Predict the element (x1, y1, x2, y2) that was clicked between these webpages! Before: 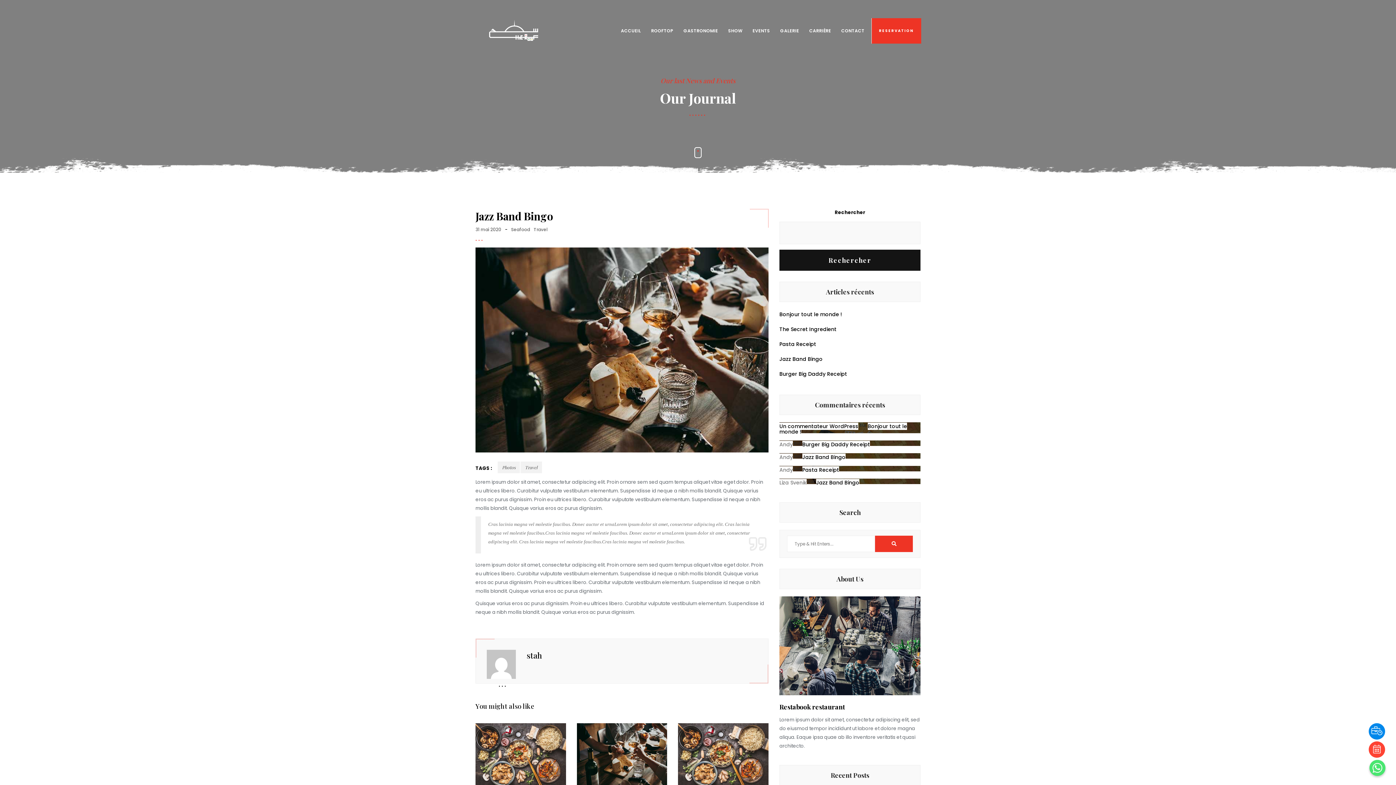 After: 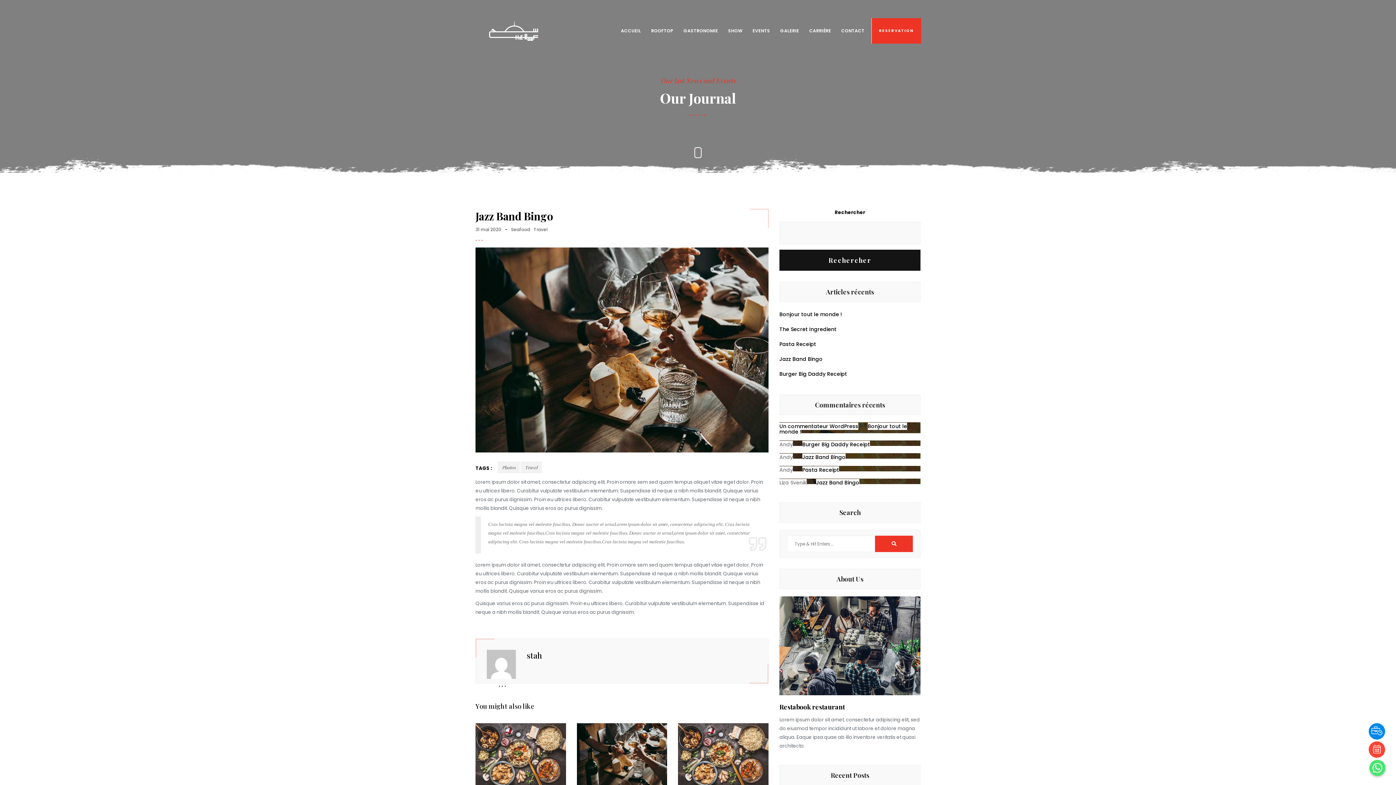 Action: bbox: (1369, 760, 1385, 776)